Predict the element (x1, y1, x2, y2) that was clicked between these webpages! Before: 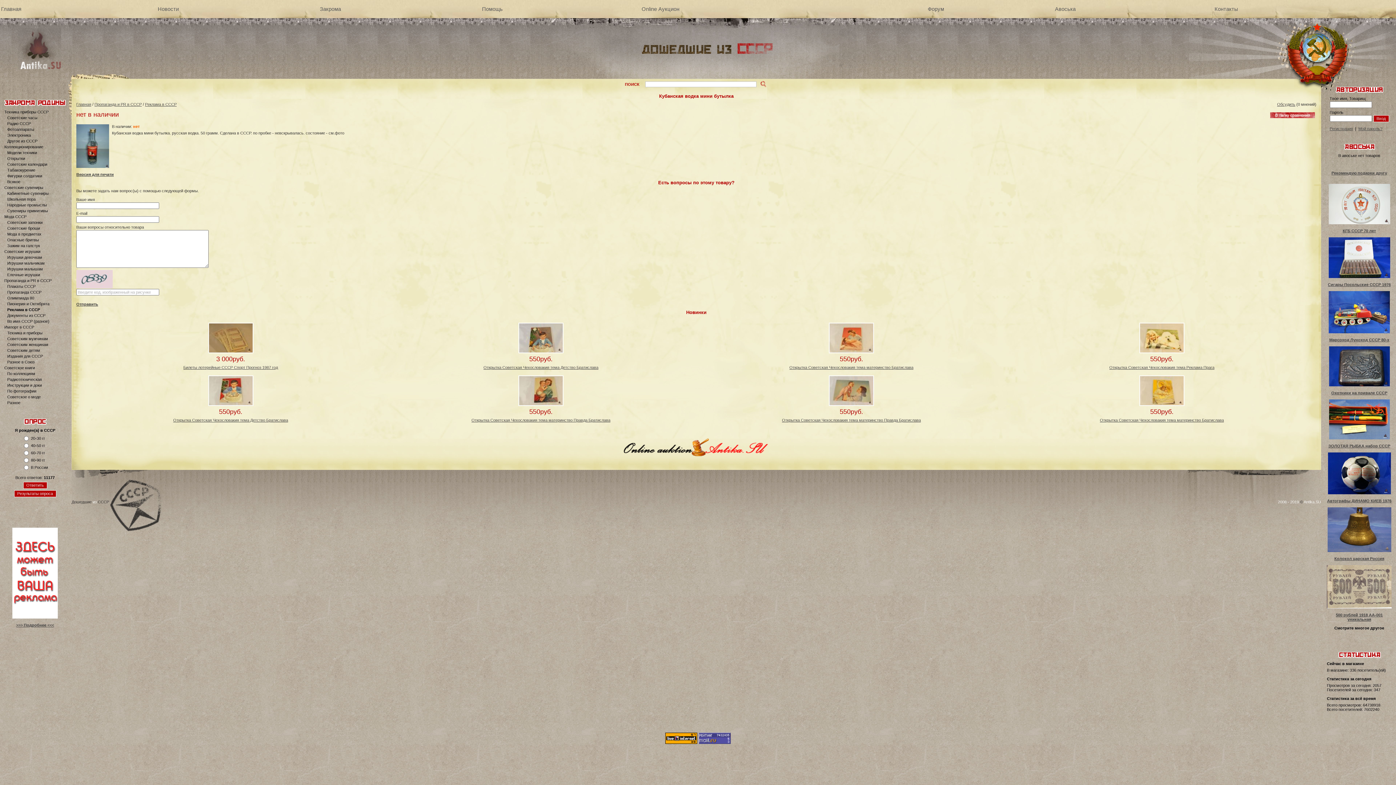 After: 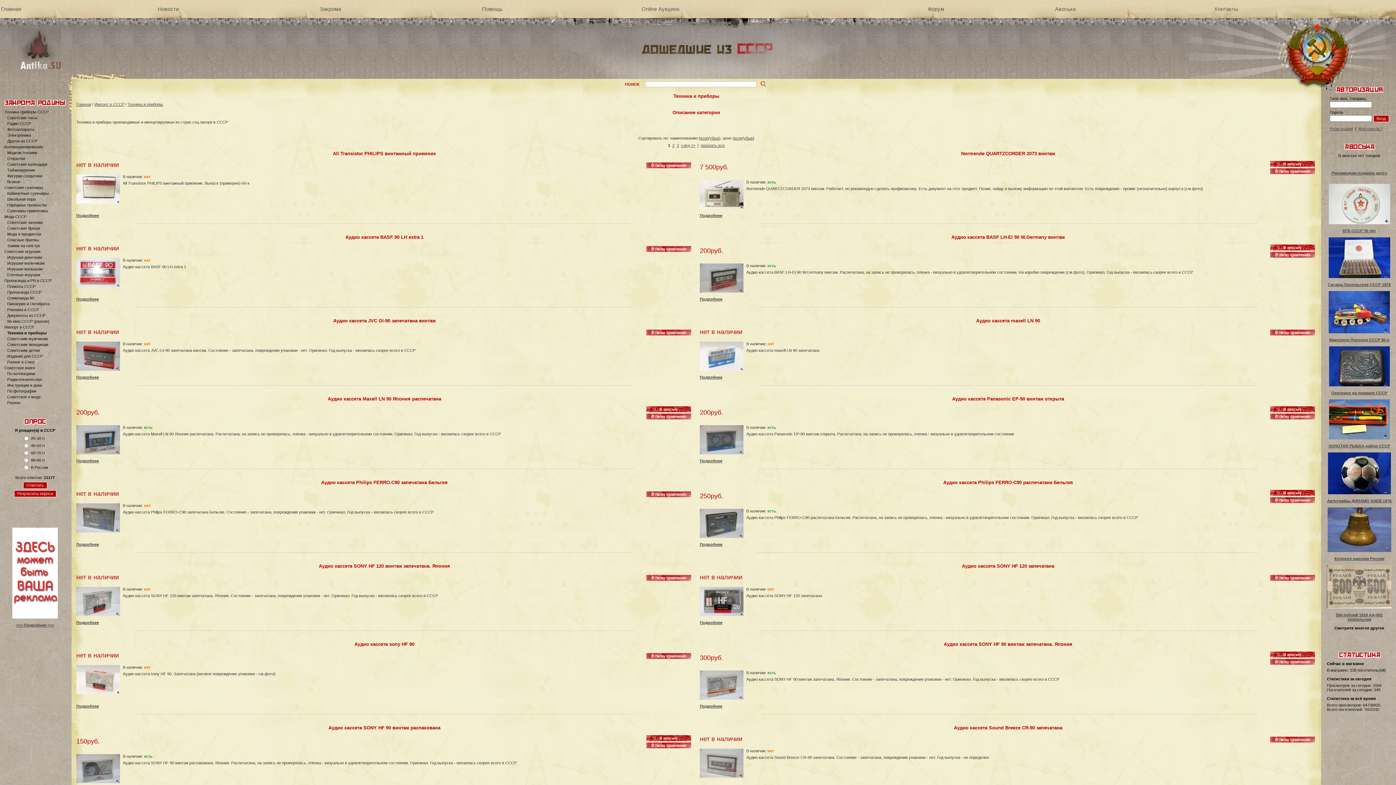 Action: label: Техника и приборы bbox: (7, 330, 42, 335)